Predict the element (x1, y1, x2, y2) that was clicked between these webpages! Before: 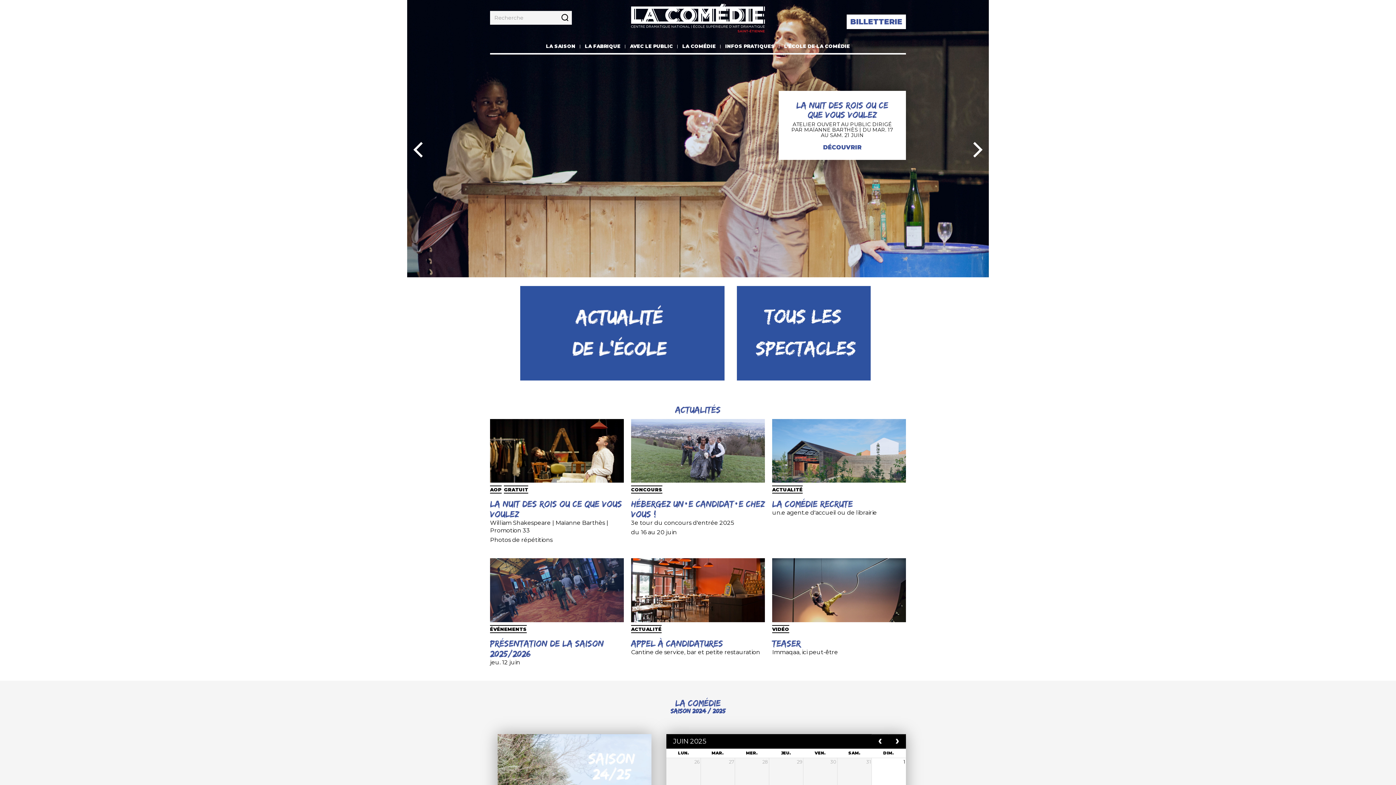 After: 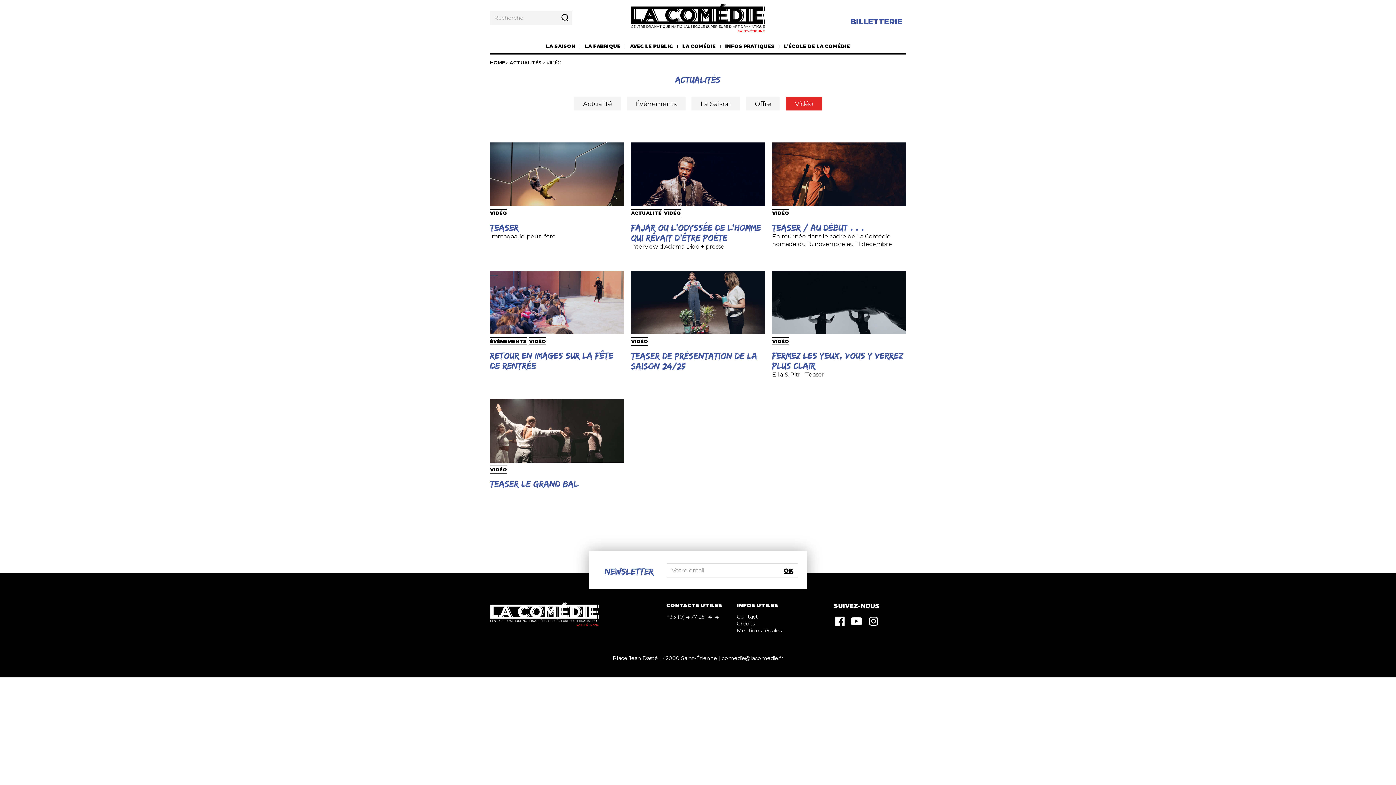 Action: label: VIDÉO bbox: (772, 625, 789, 633)